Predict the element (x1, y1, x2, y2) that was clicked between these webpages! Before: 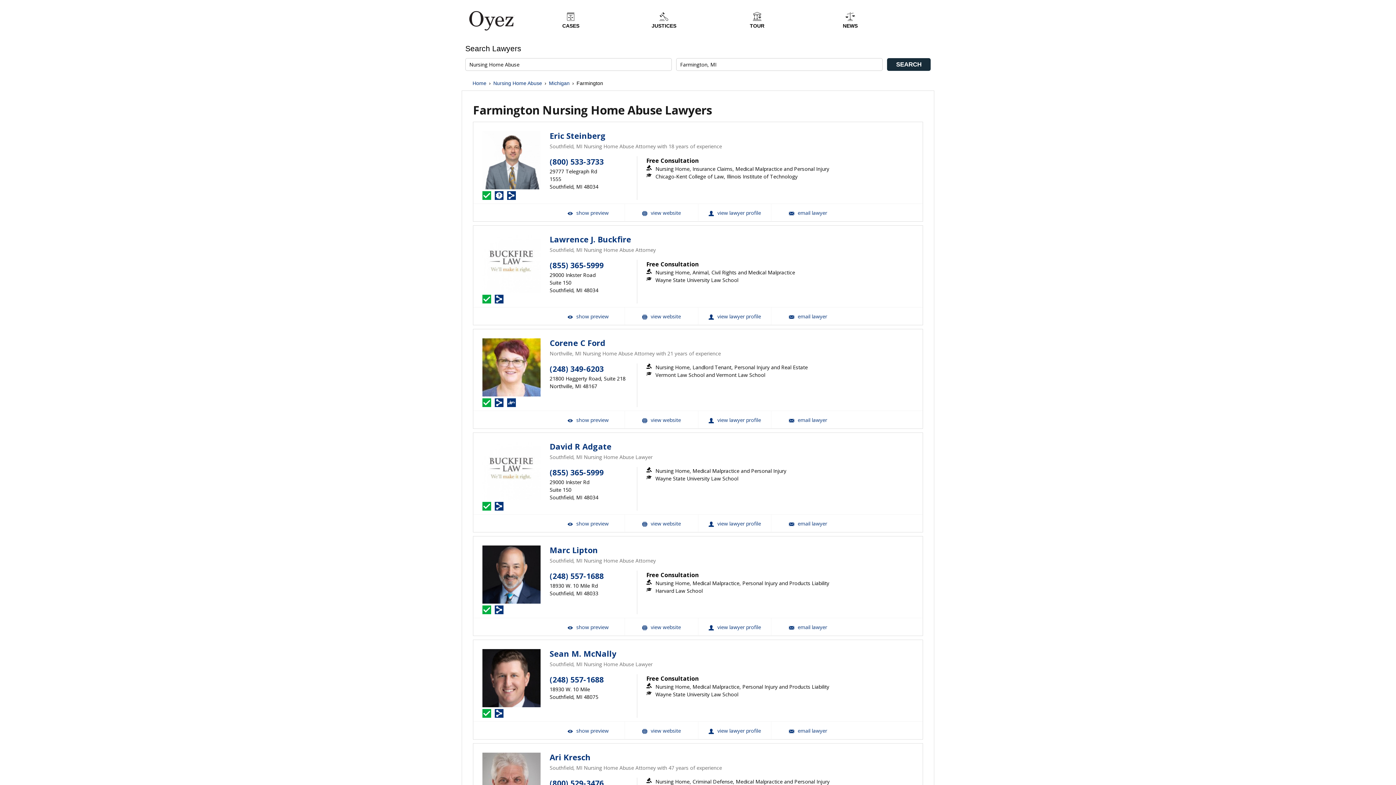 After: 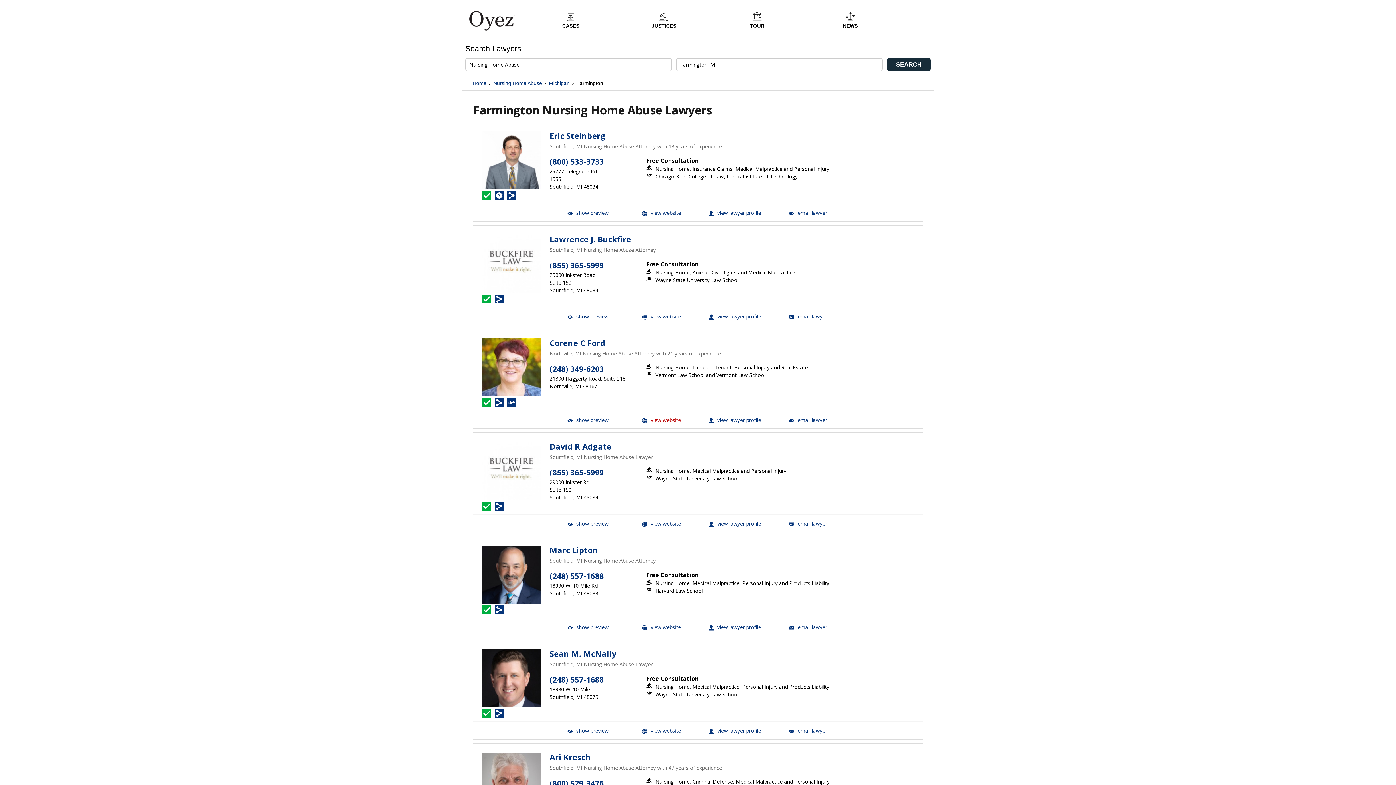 Action: label: Corene C Ford Website bbox: (625, 411, 698, 428)